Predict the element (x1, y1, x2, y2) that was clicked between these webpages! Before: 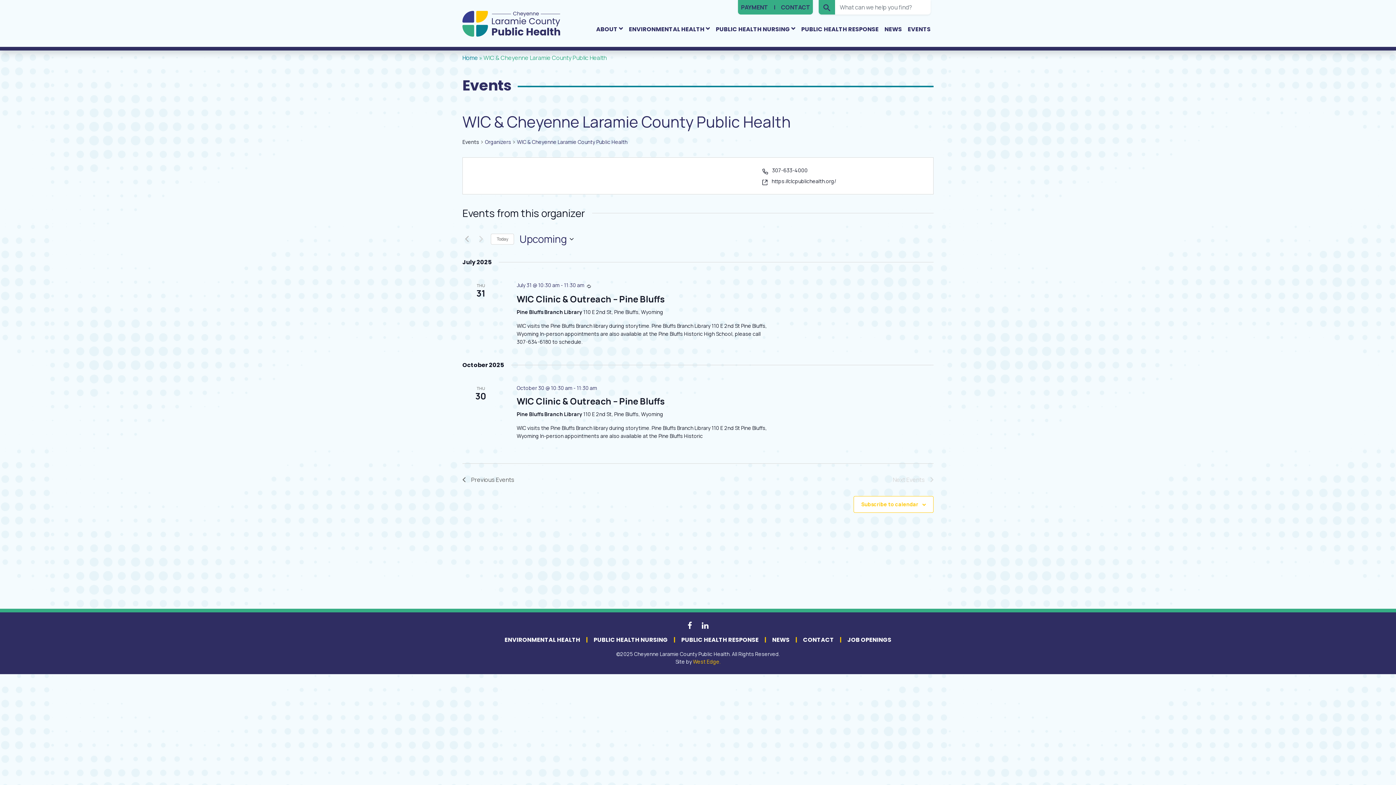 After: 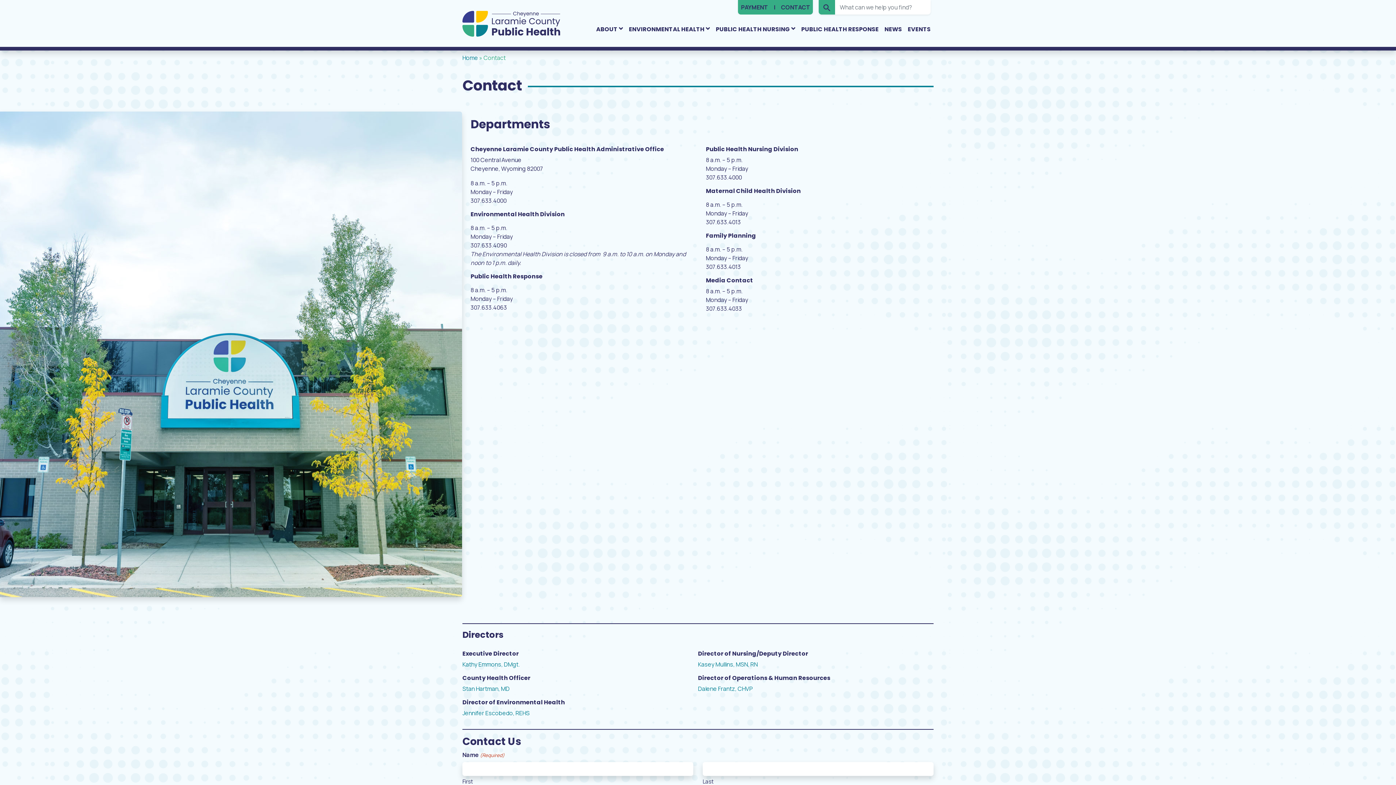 Action: label: CONTACT bbox: (771, 0, 813, 14)